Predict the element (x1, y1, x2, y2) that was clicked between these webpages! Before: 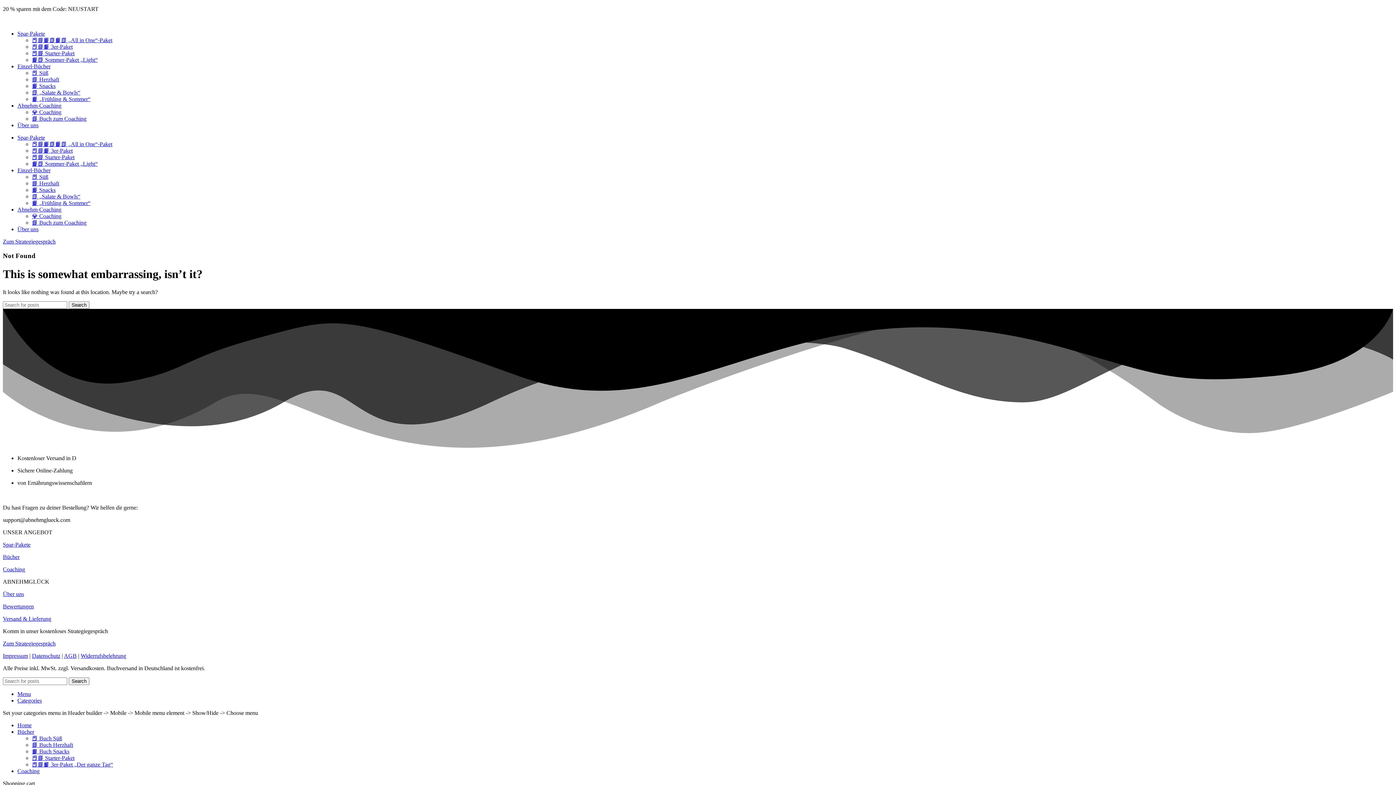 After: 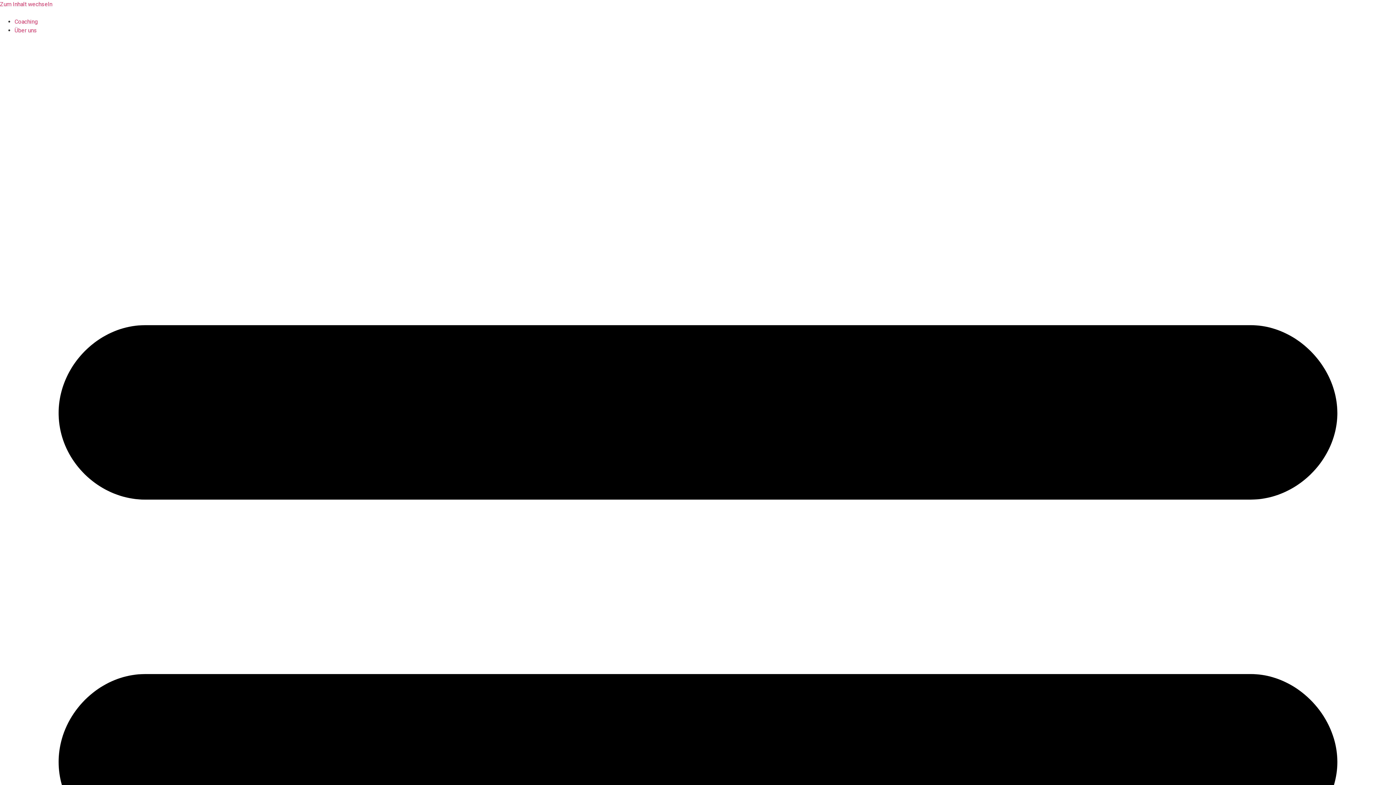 Action: label: Coaching bbox: (17, 768, 39, 774)